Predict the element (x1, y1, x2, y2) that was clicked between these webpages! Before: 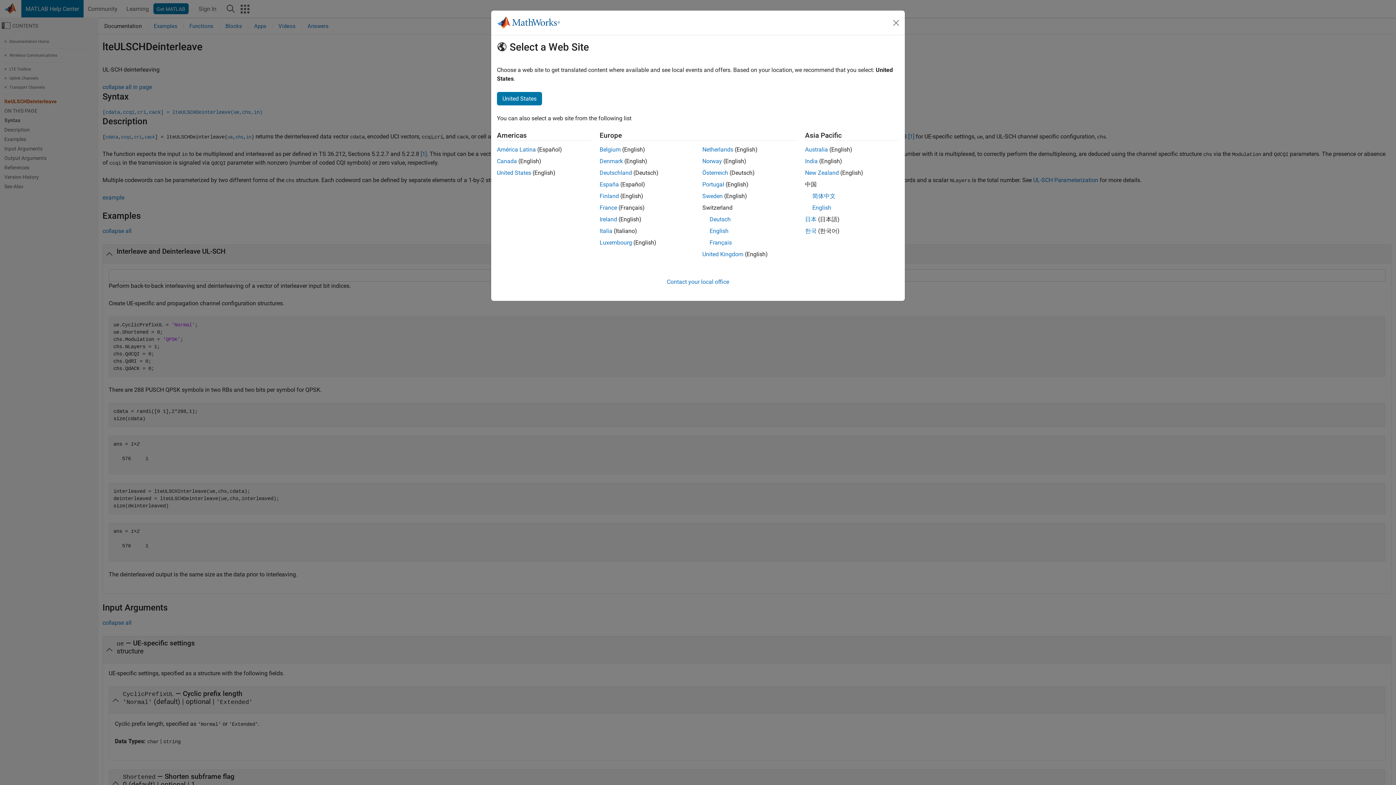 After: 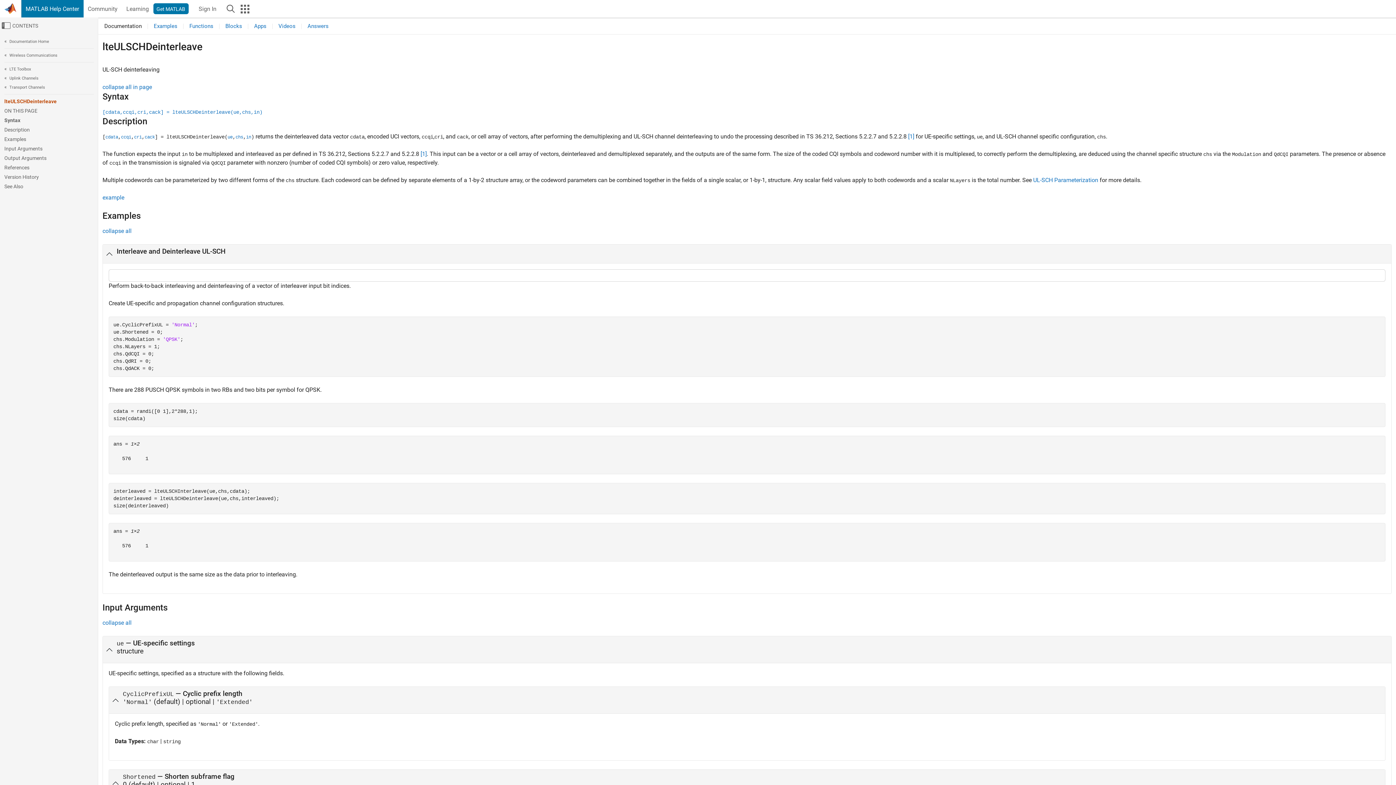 Action: label: Denmark bbox: (599, 157, 623, 164)